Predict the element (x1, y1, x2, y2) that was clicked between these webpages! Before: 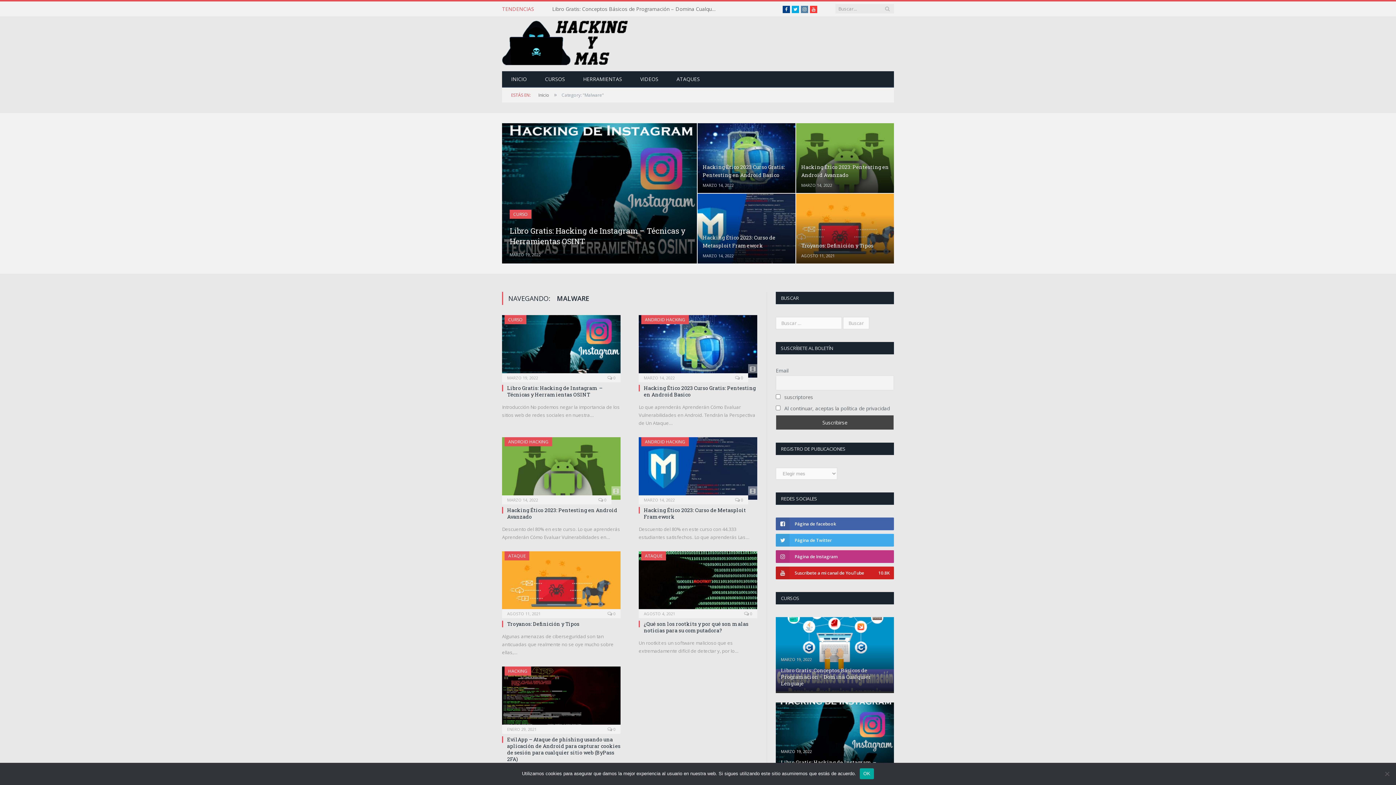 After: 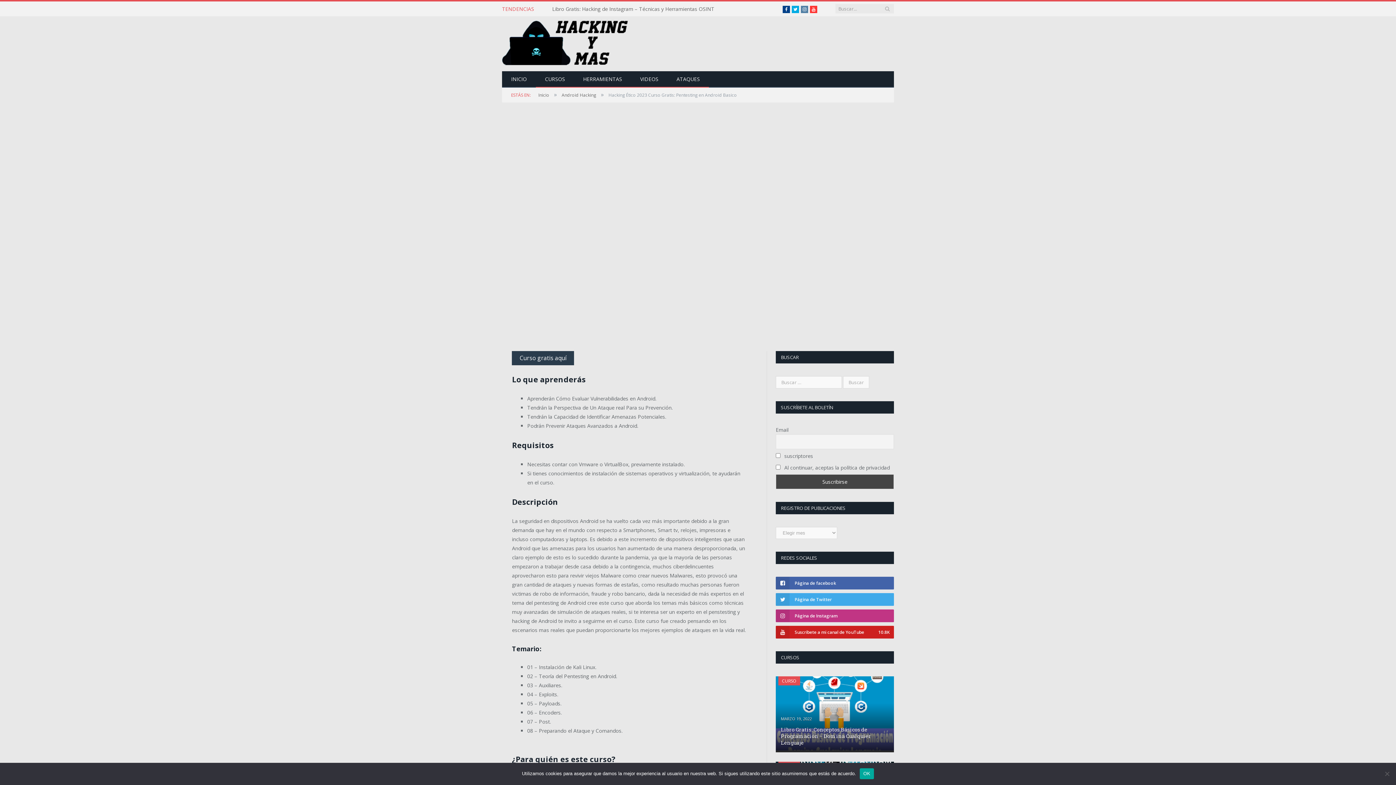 Action: bbox: (735, 375, 743, 380) label:  0